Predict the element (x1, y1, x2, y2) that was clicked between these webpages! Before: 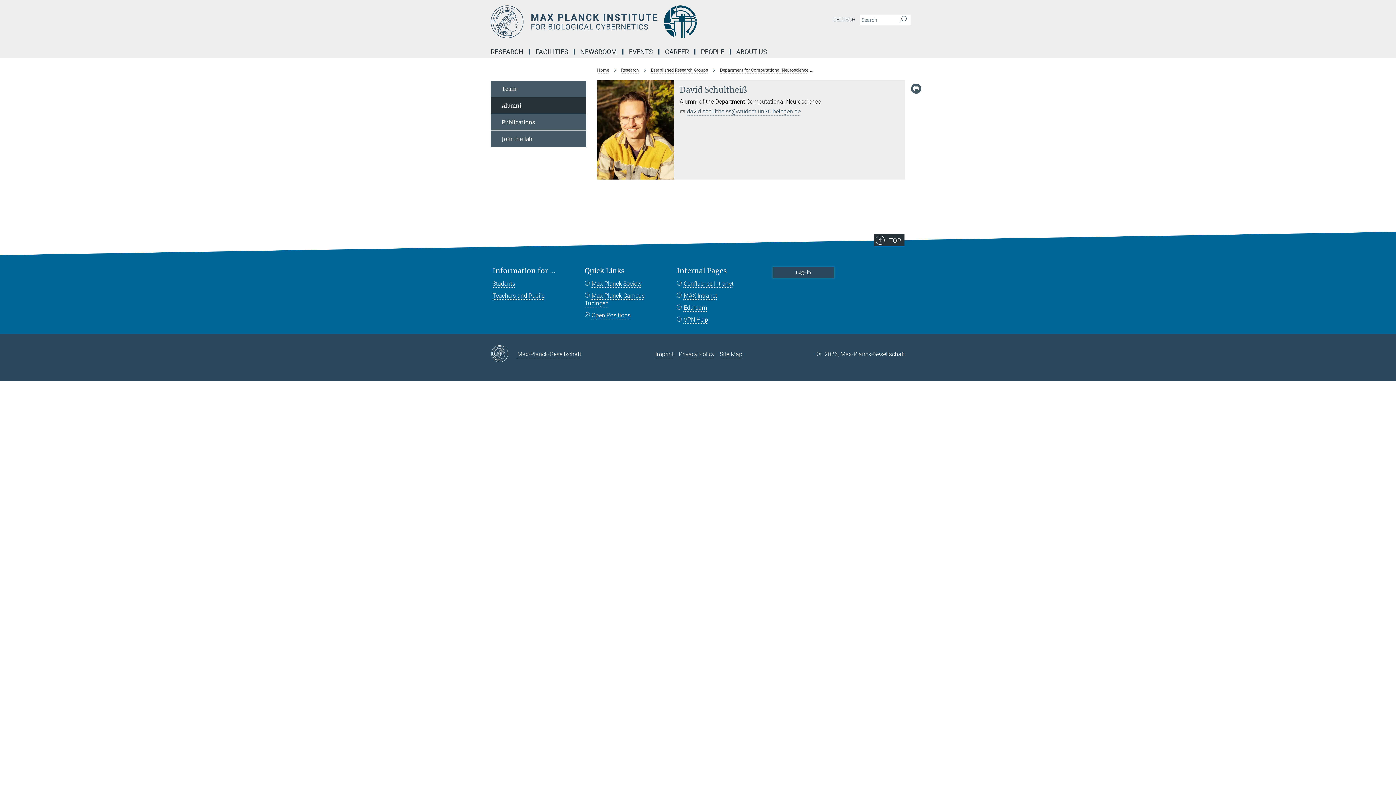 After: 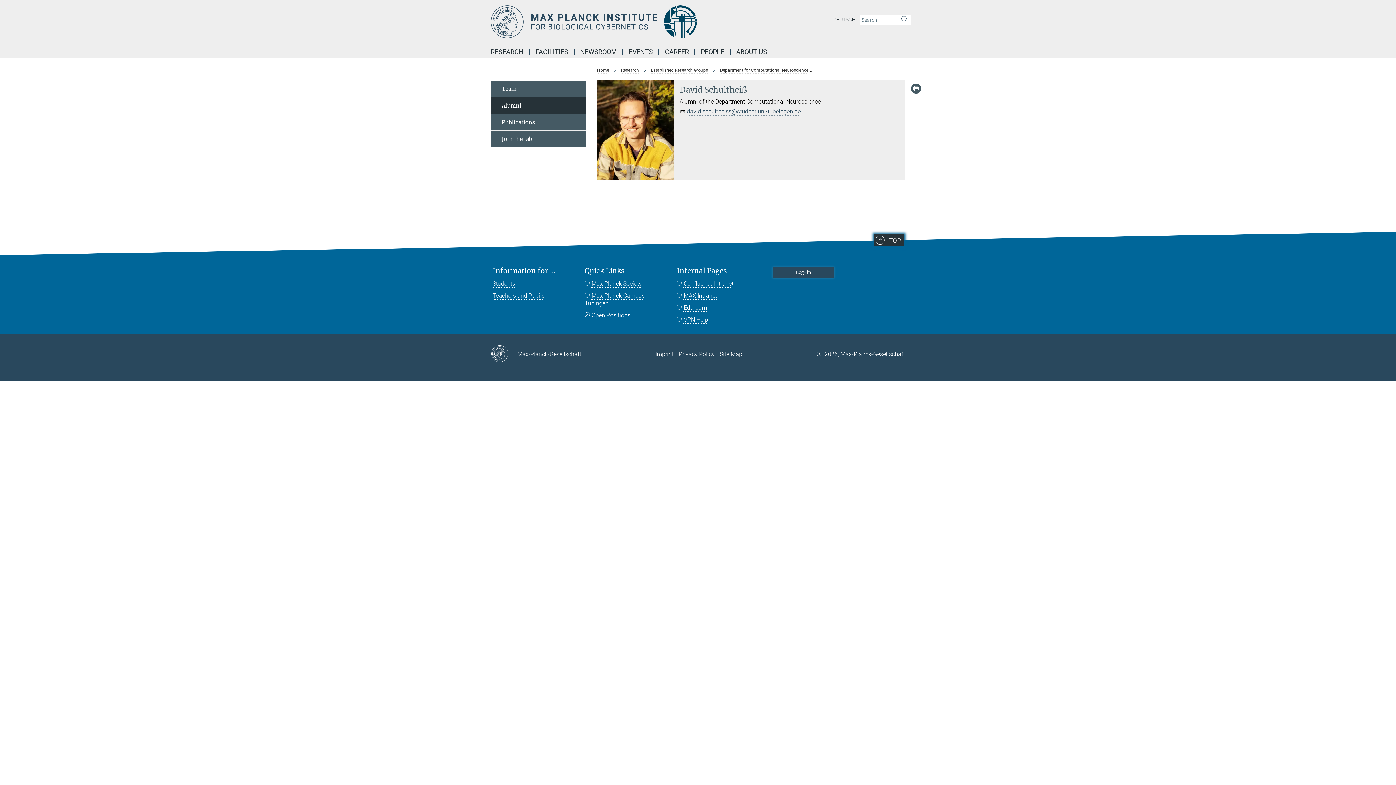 Action: label: TOP bbox: (874, 234, 904, 246)